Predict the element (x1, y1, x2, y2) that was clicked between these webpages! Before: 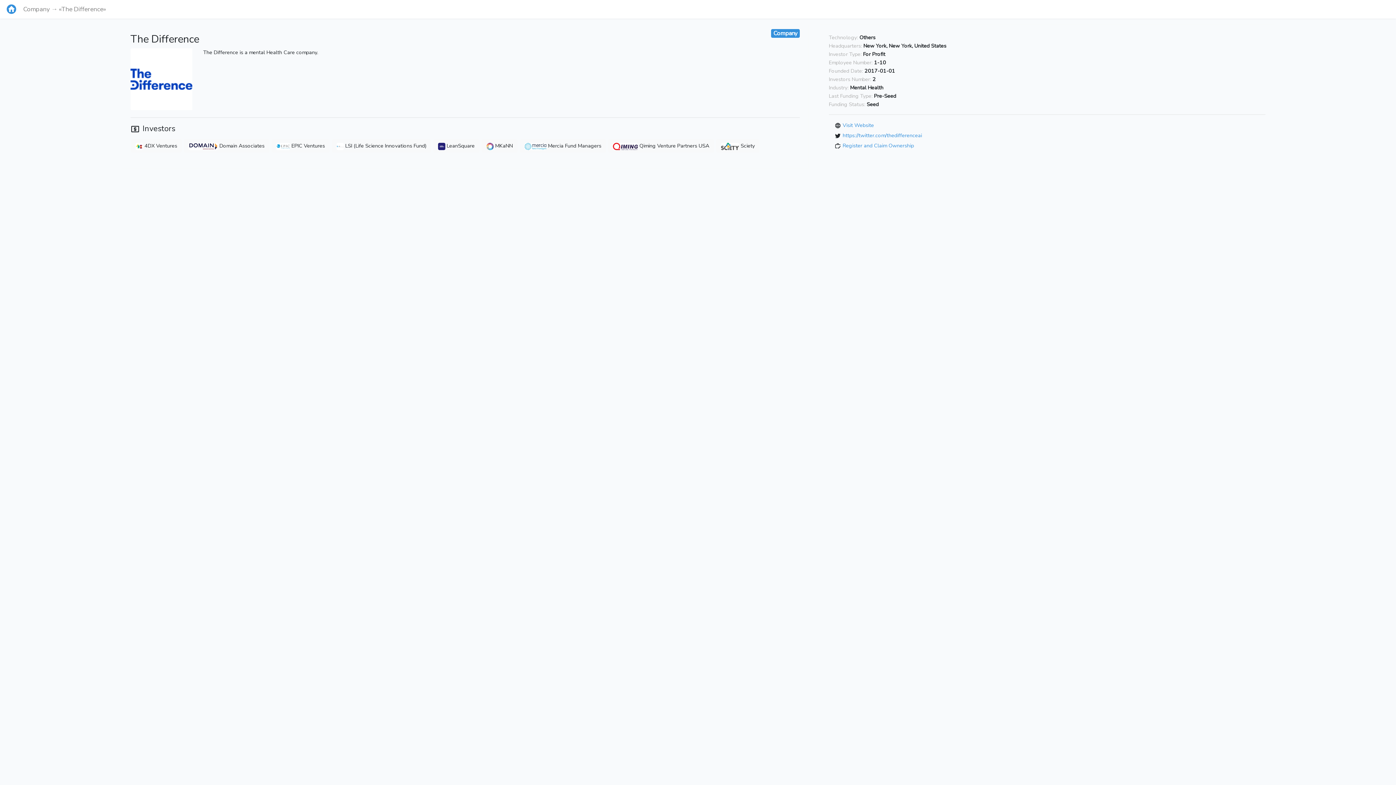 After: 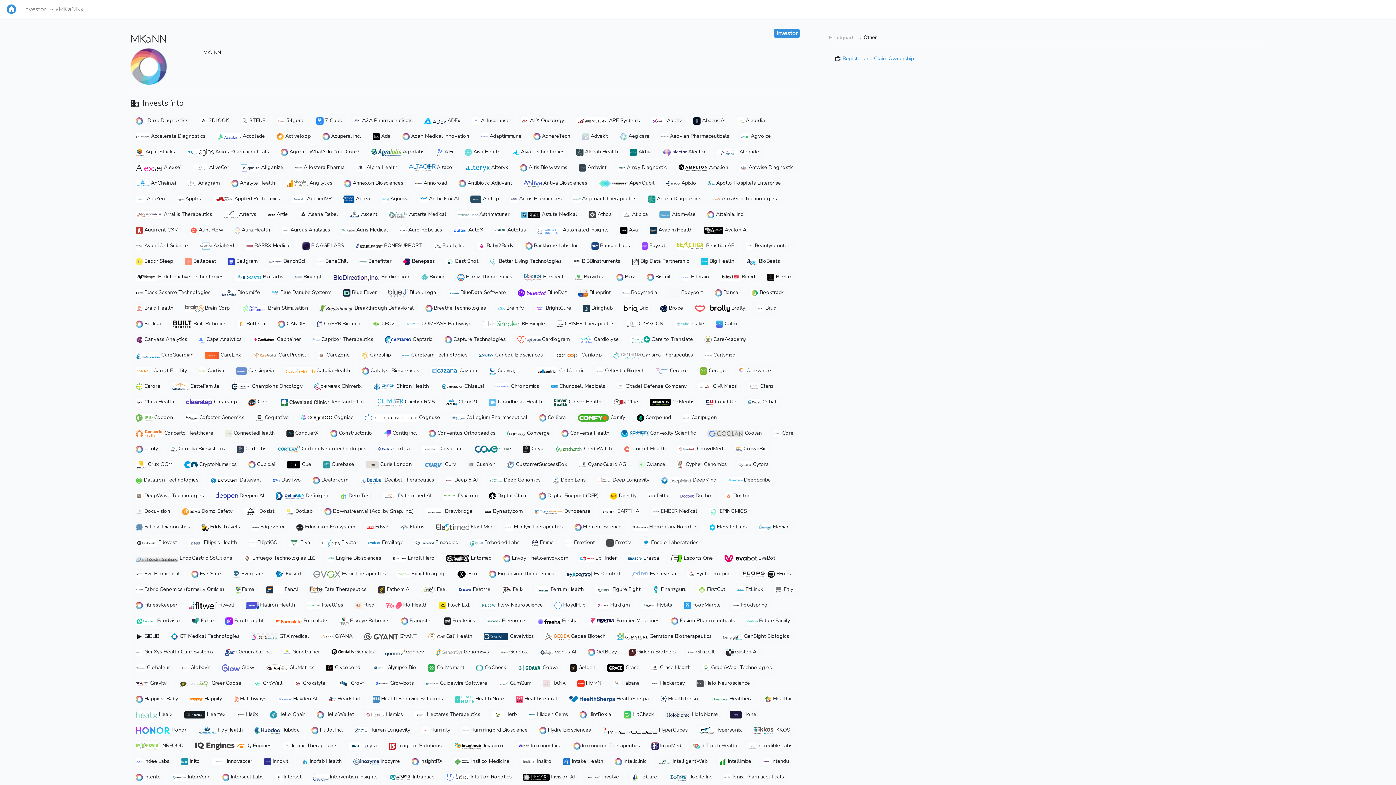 Action: bbox: (481, 139, 517, 152) label:  MKaNN